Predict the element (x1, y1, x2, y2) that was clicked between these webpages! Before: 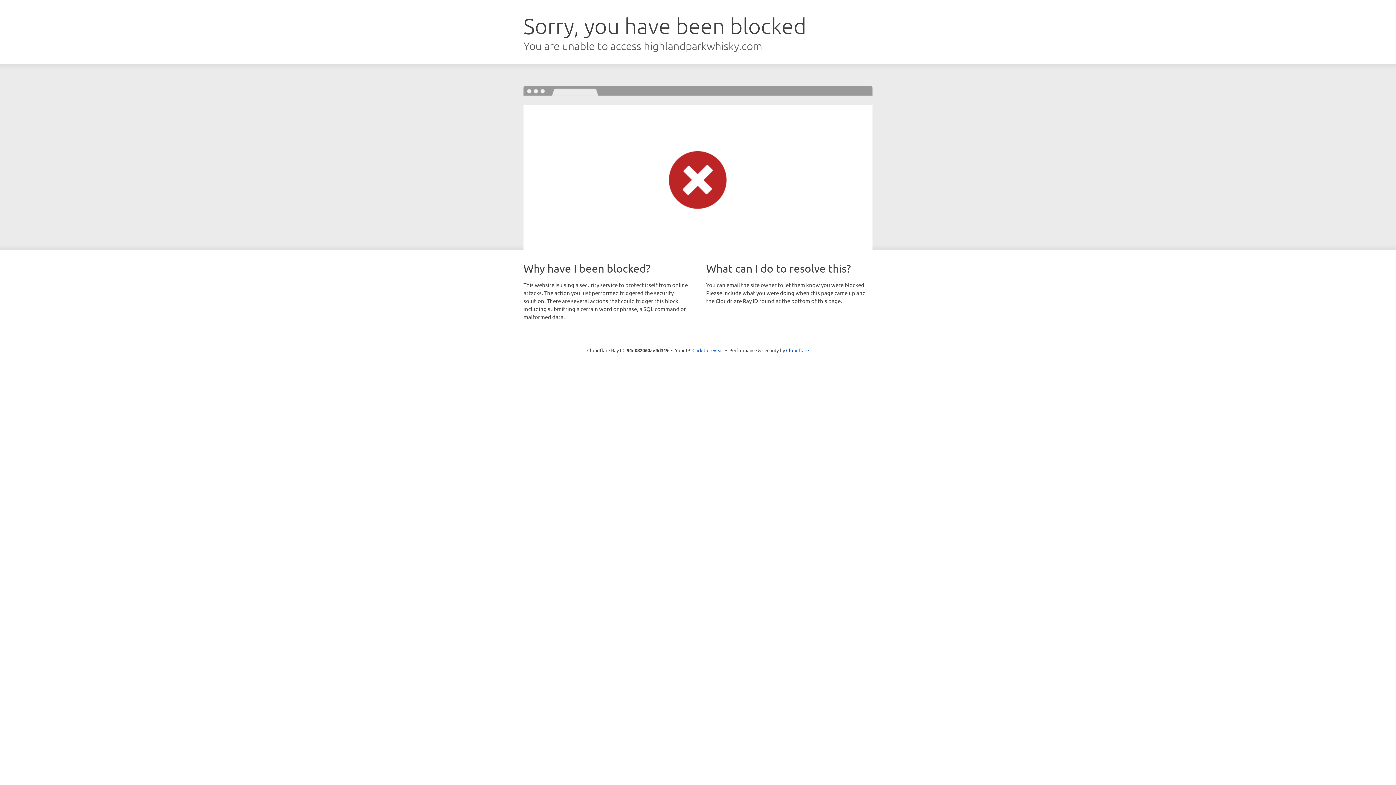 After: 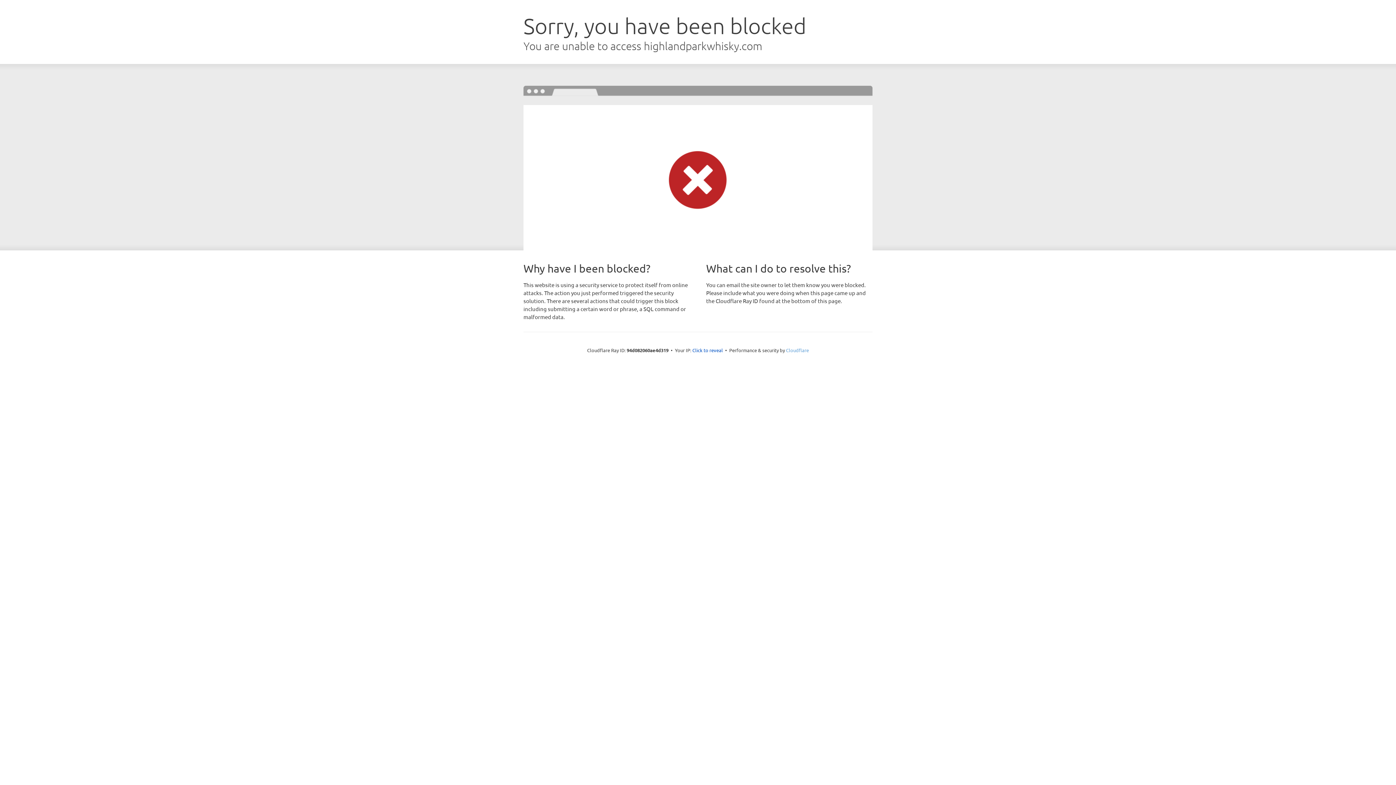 Action: label: Cloudflare bbox: (786, 347, 809, 353)